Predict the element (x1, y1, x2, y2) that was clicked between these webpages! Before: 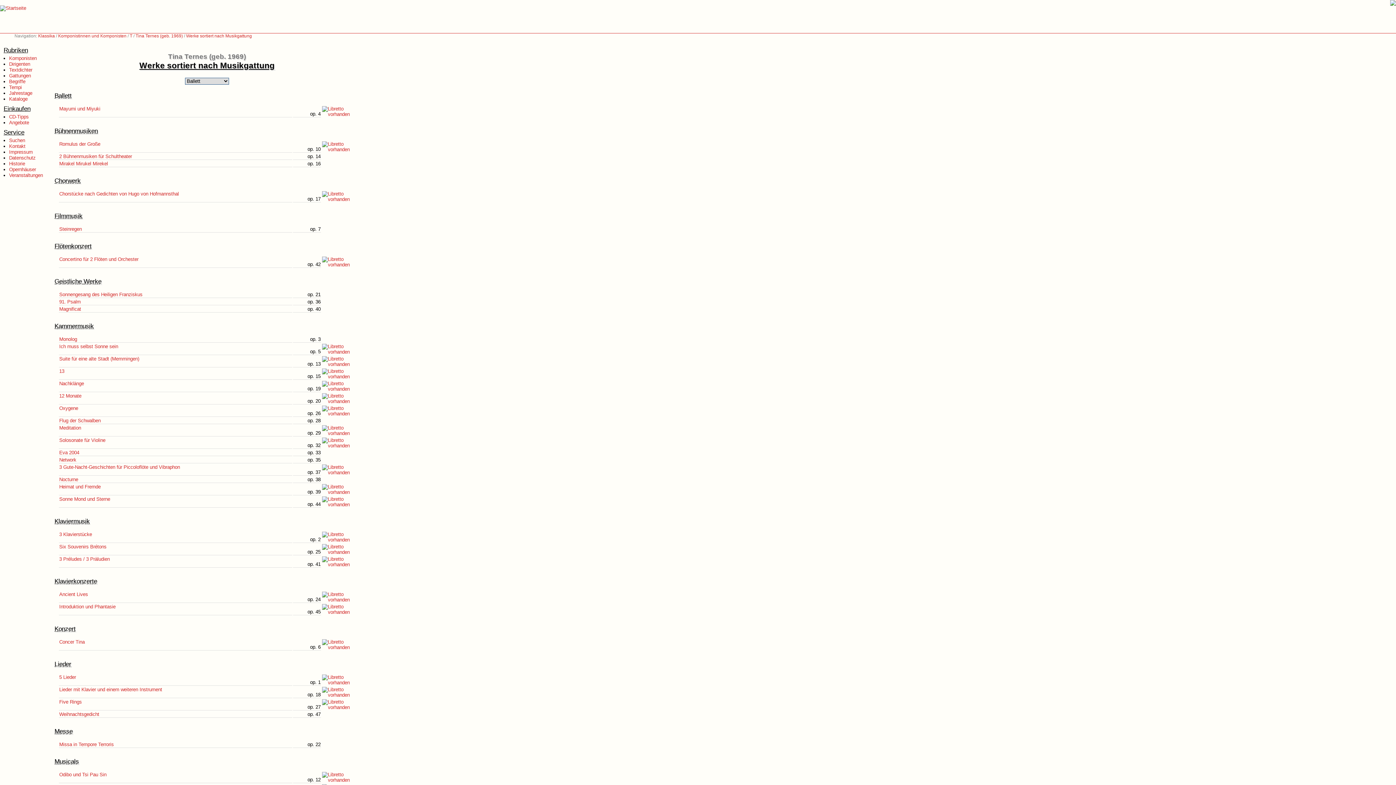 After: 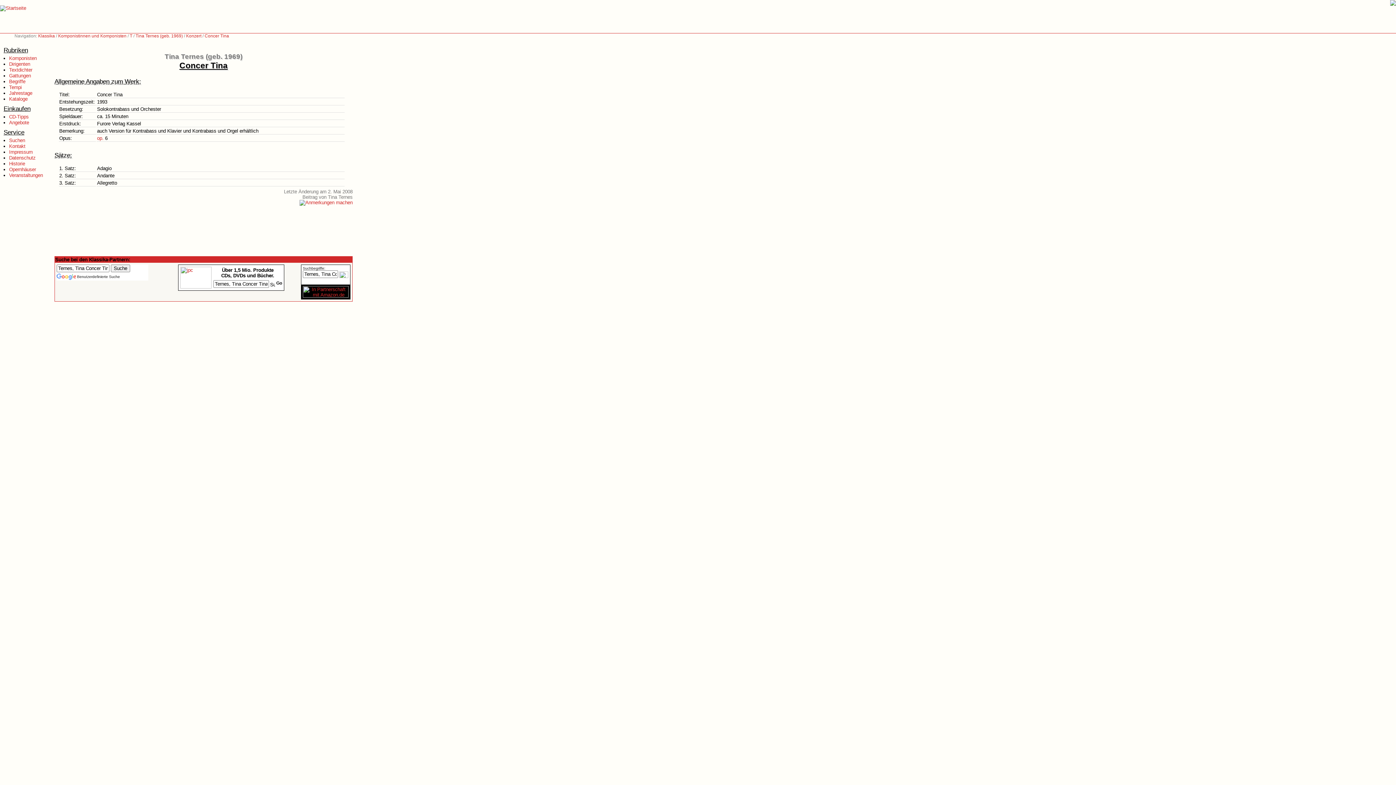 Action: bbox: (322, 645, 351, 650)